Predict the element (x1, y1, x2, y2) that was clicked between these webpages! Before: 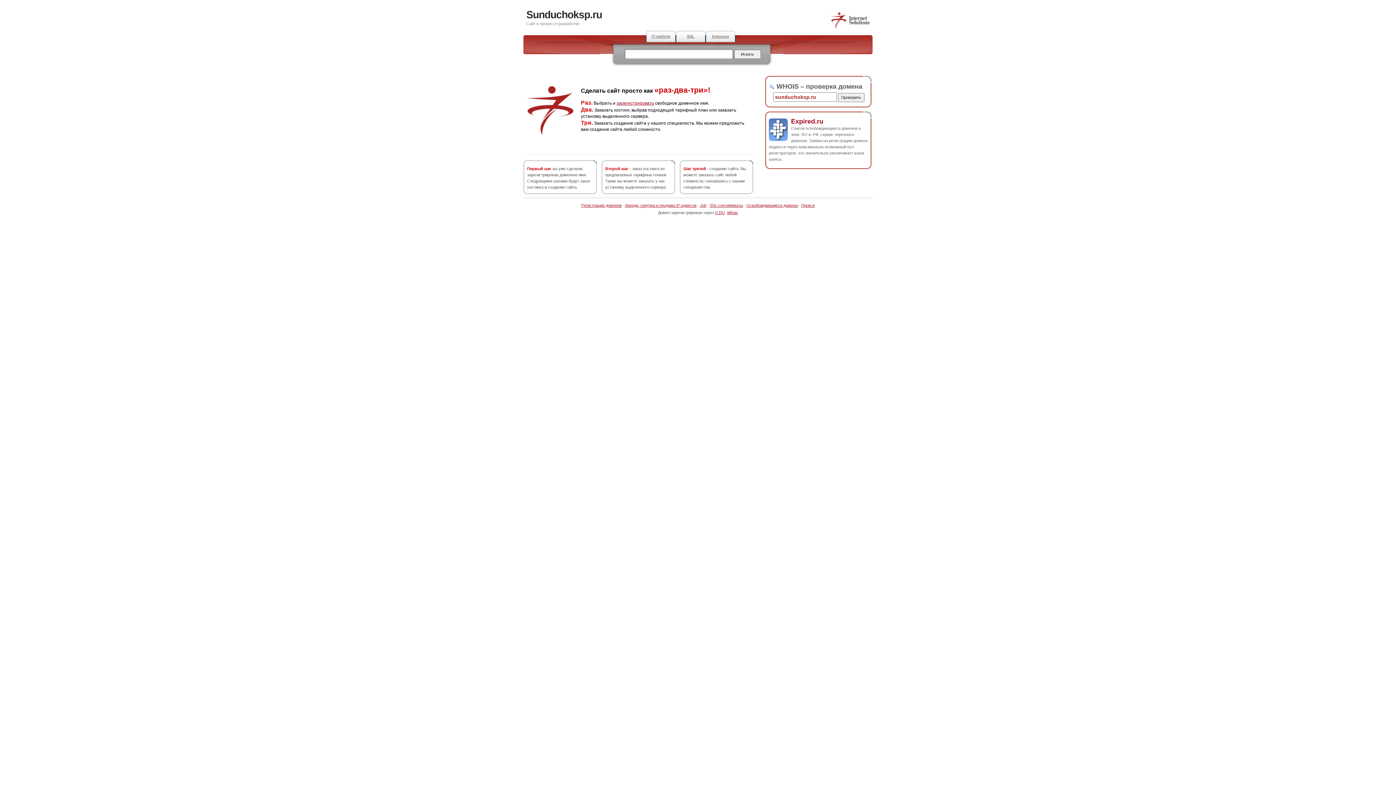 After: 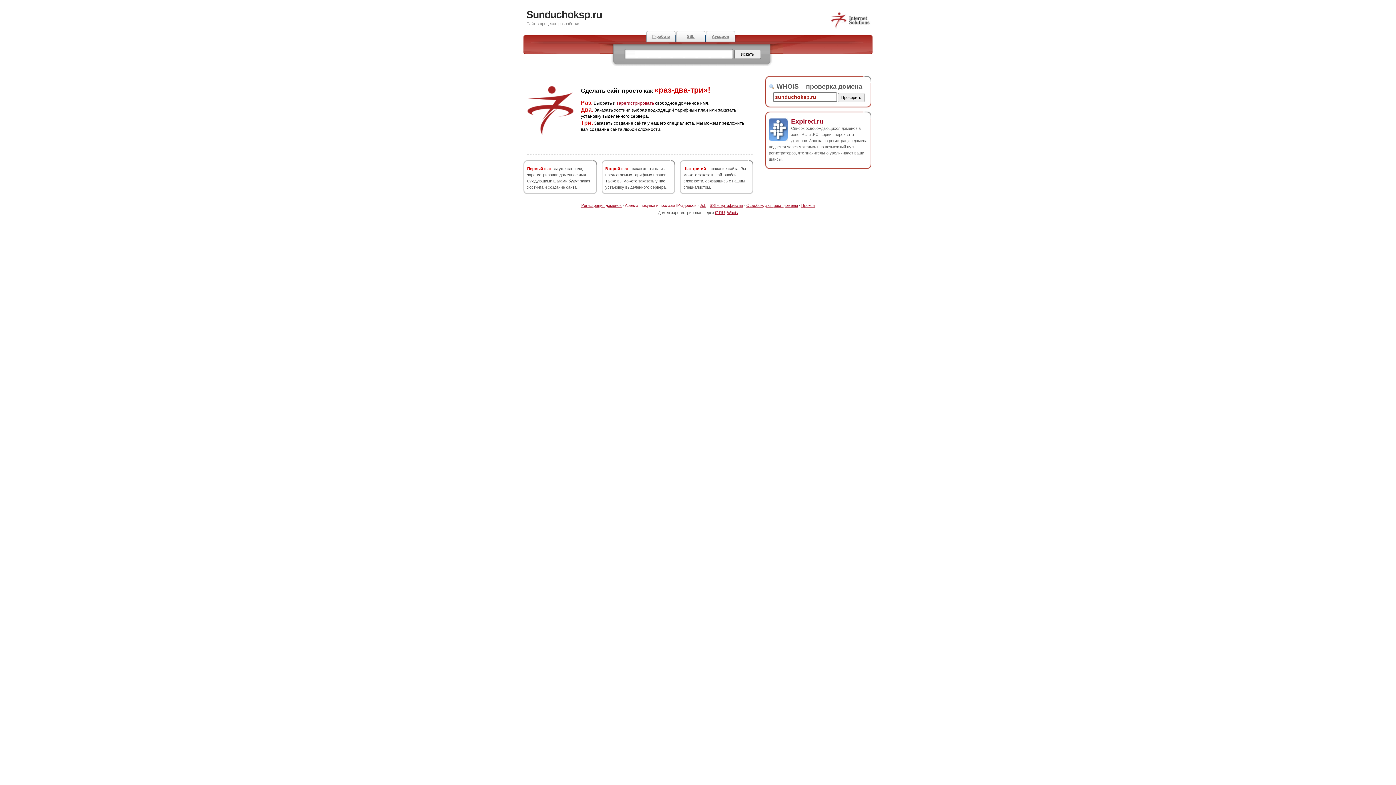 Action: label: Аренда, покупка и продажа IP-адресов bbox: (625, 203, 696, 207)